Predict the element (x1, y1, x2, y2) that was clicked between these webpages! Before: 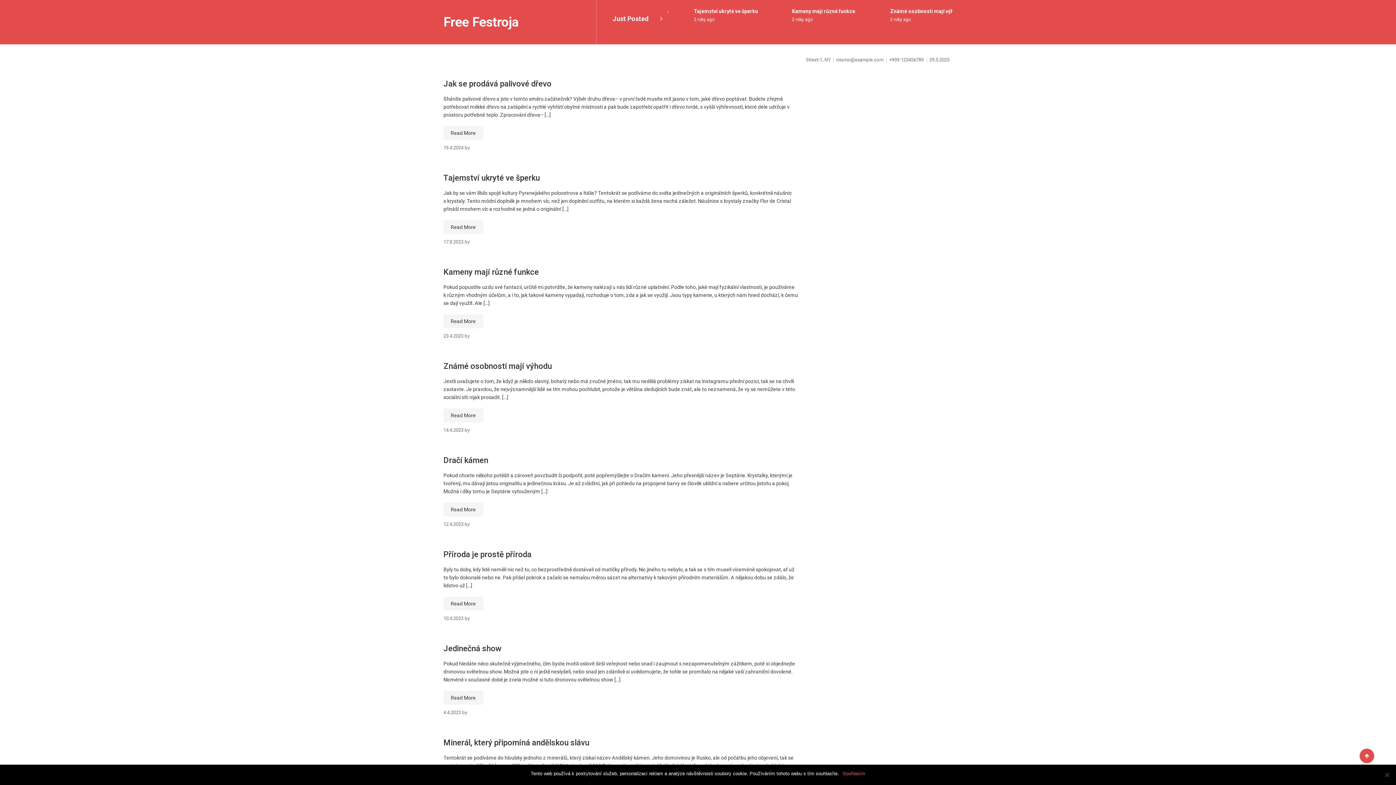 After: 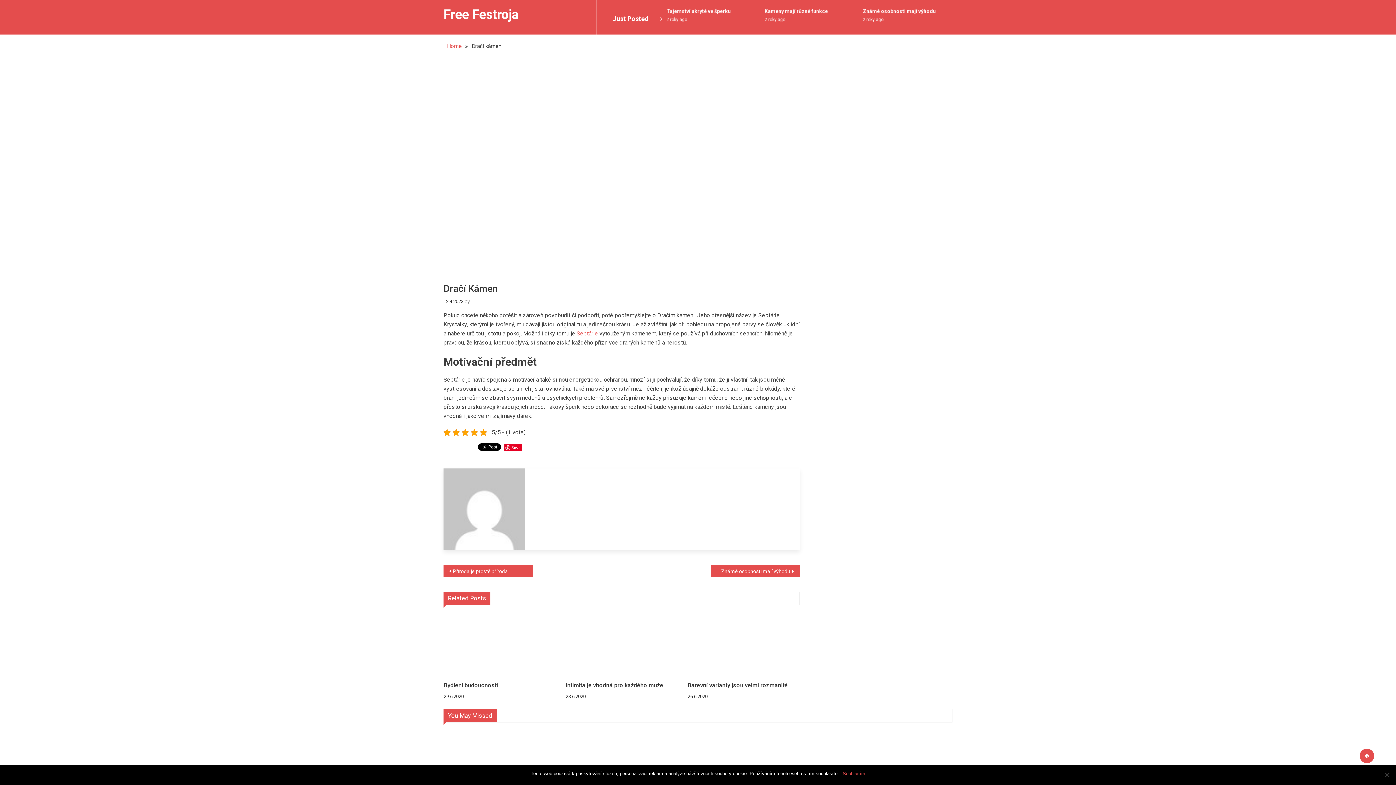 Action: label: Read More bbox: (443, 502, 483, 516)